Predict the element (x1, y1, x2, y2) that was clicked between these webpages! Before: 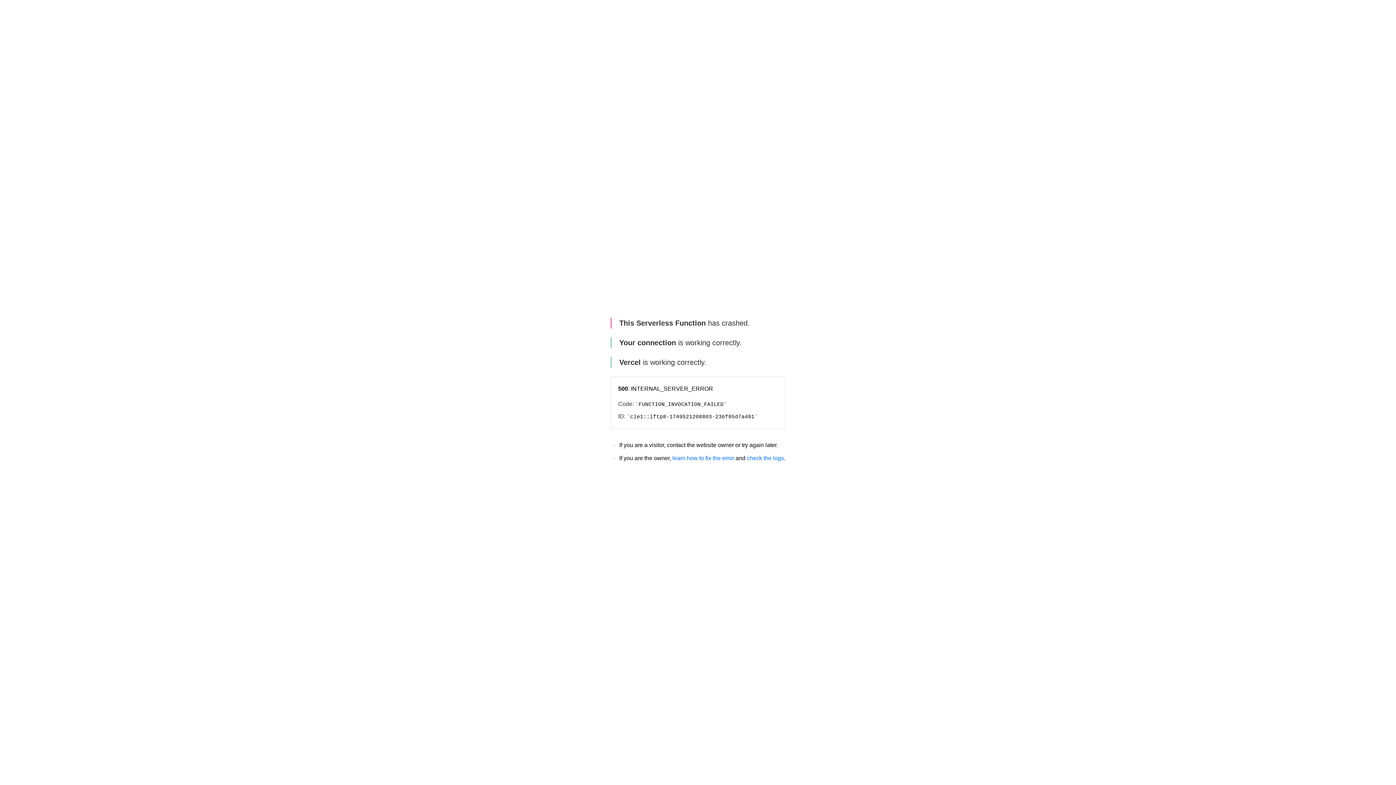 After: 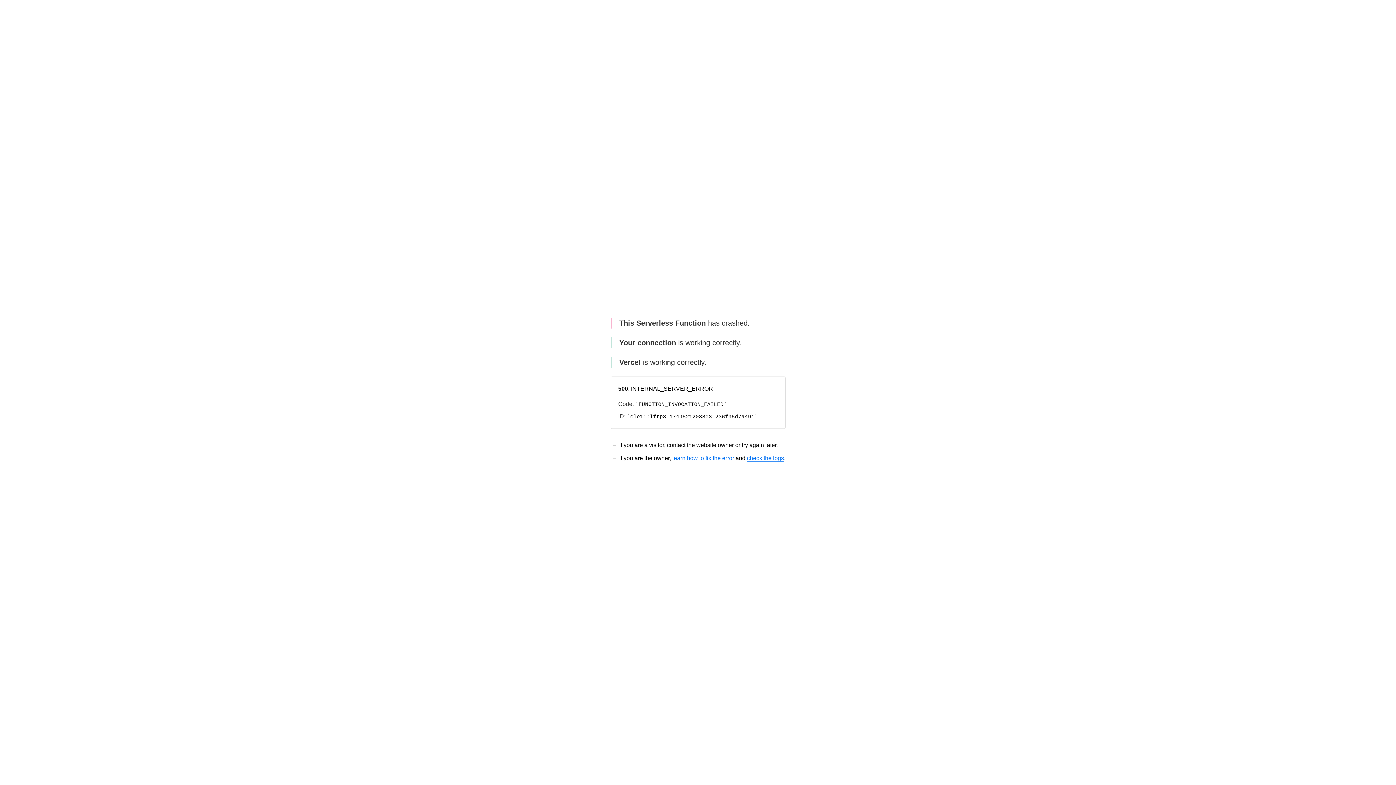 Action: label: check the logs bbox: (747, 455, 784, 461)